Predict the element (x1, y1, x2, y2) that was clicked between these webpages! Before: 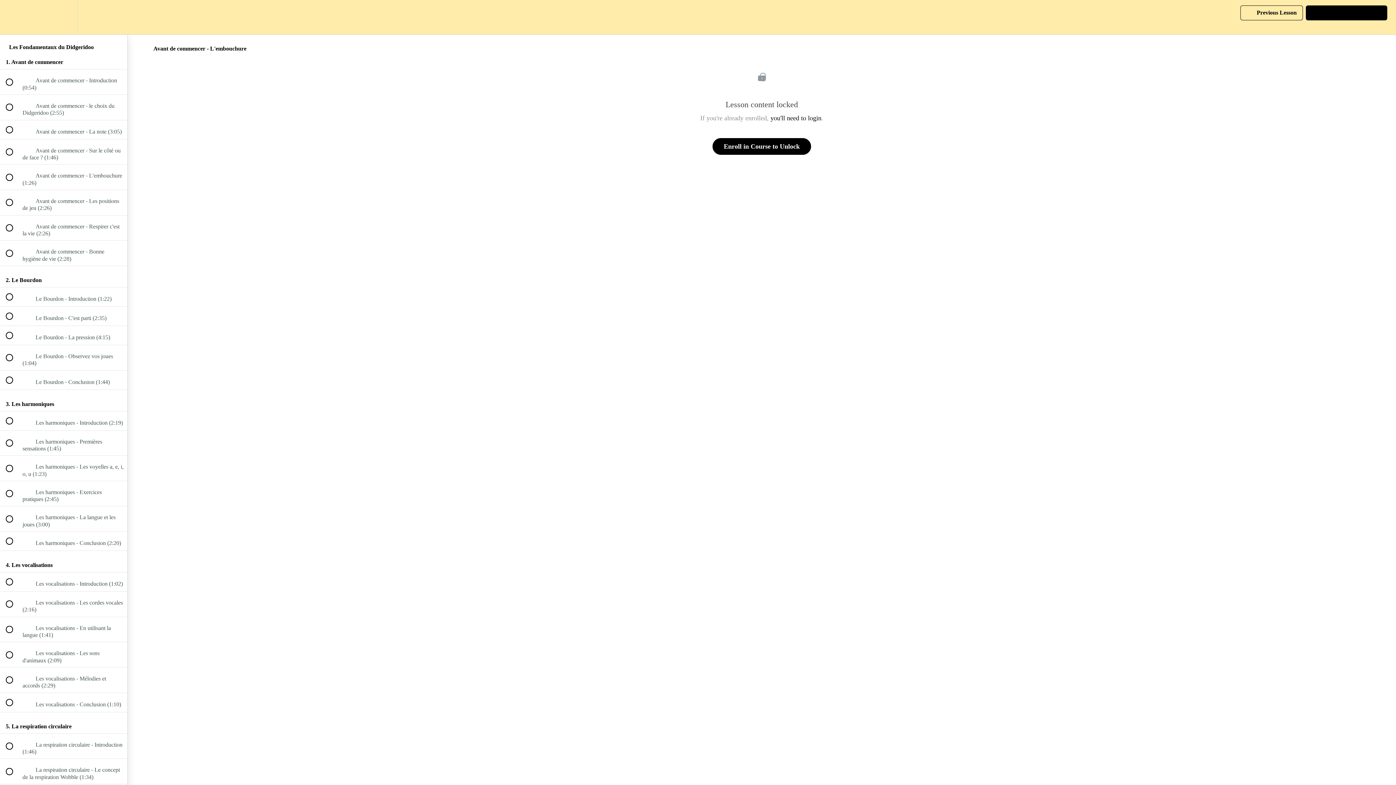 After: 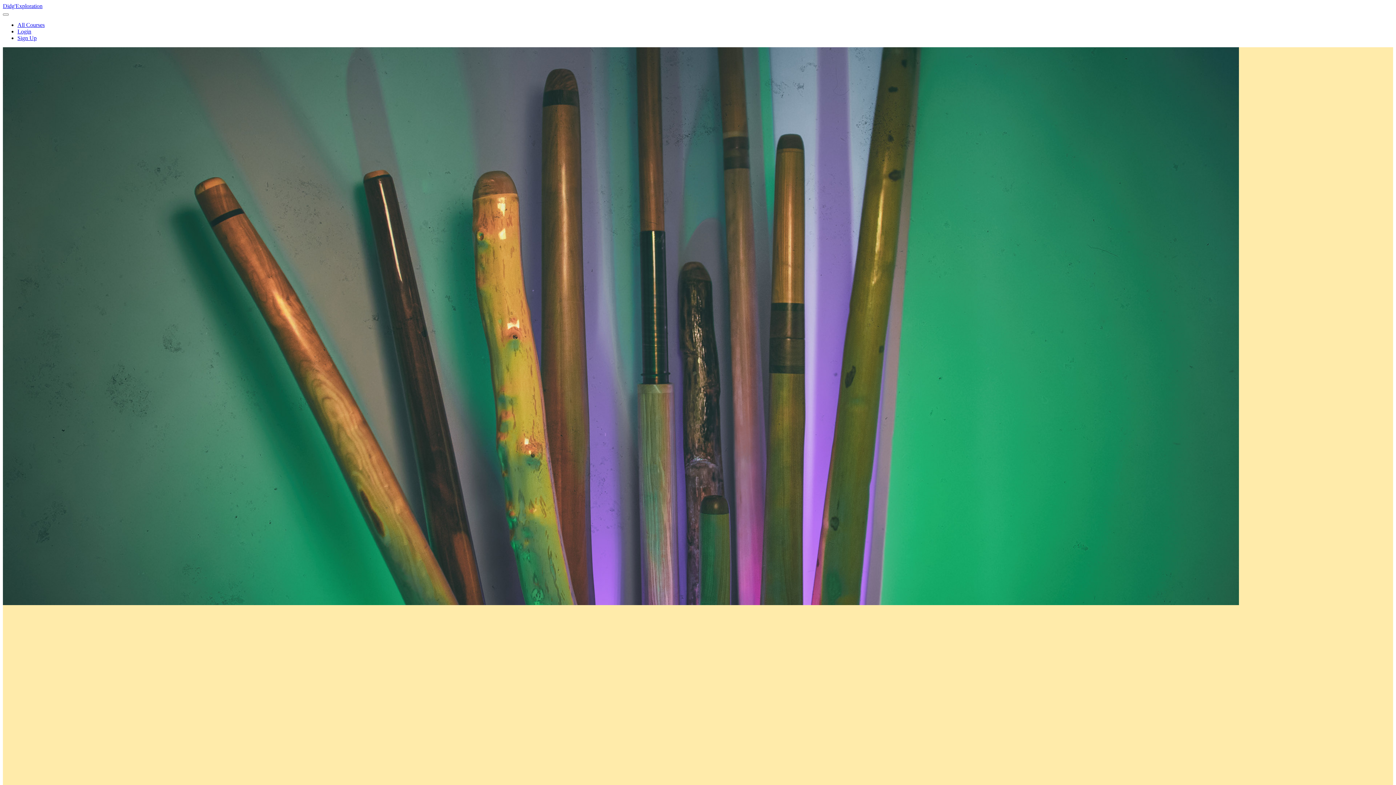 Action: label: Back to course curriculum bbox: (0, 0, 26, 34)